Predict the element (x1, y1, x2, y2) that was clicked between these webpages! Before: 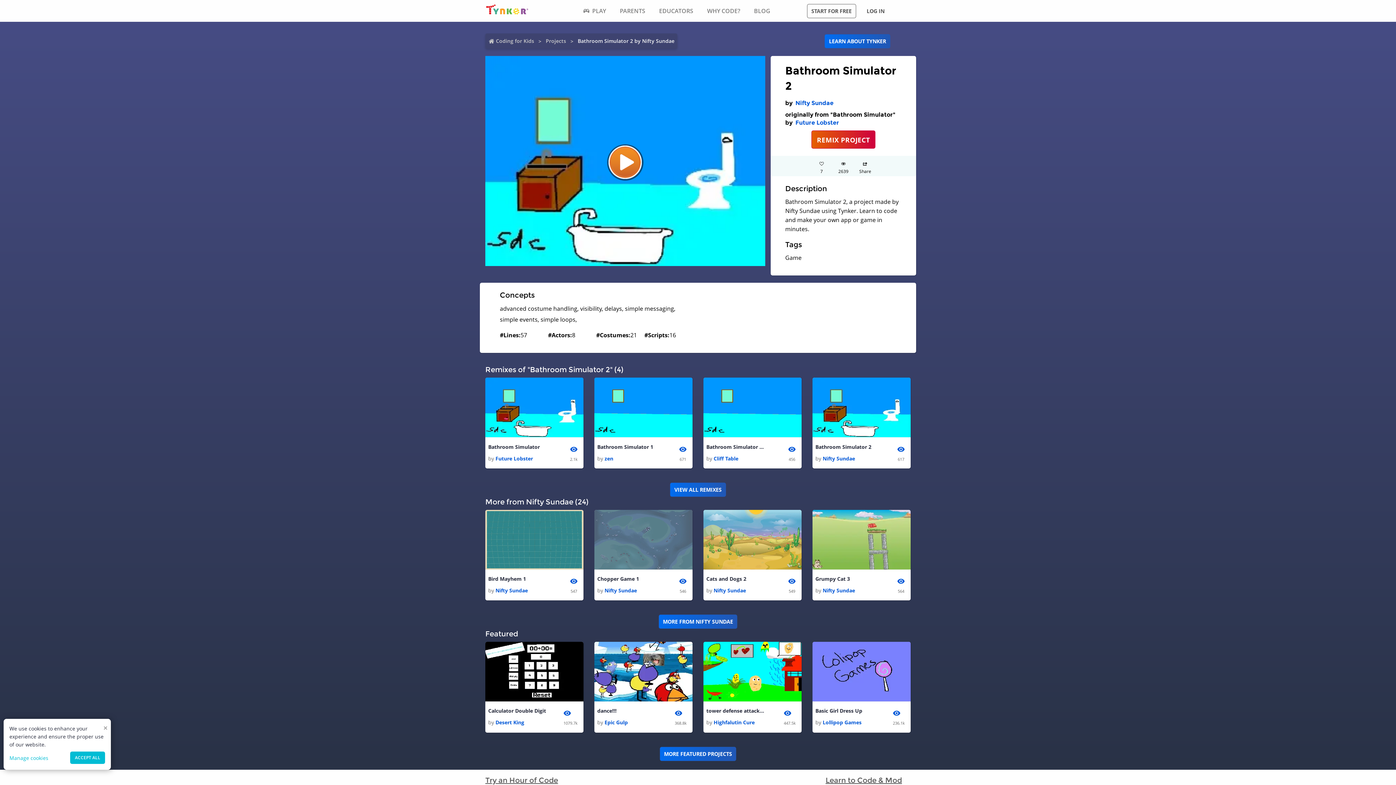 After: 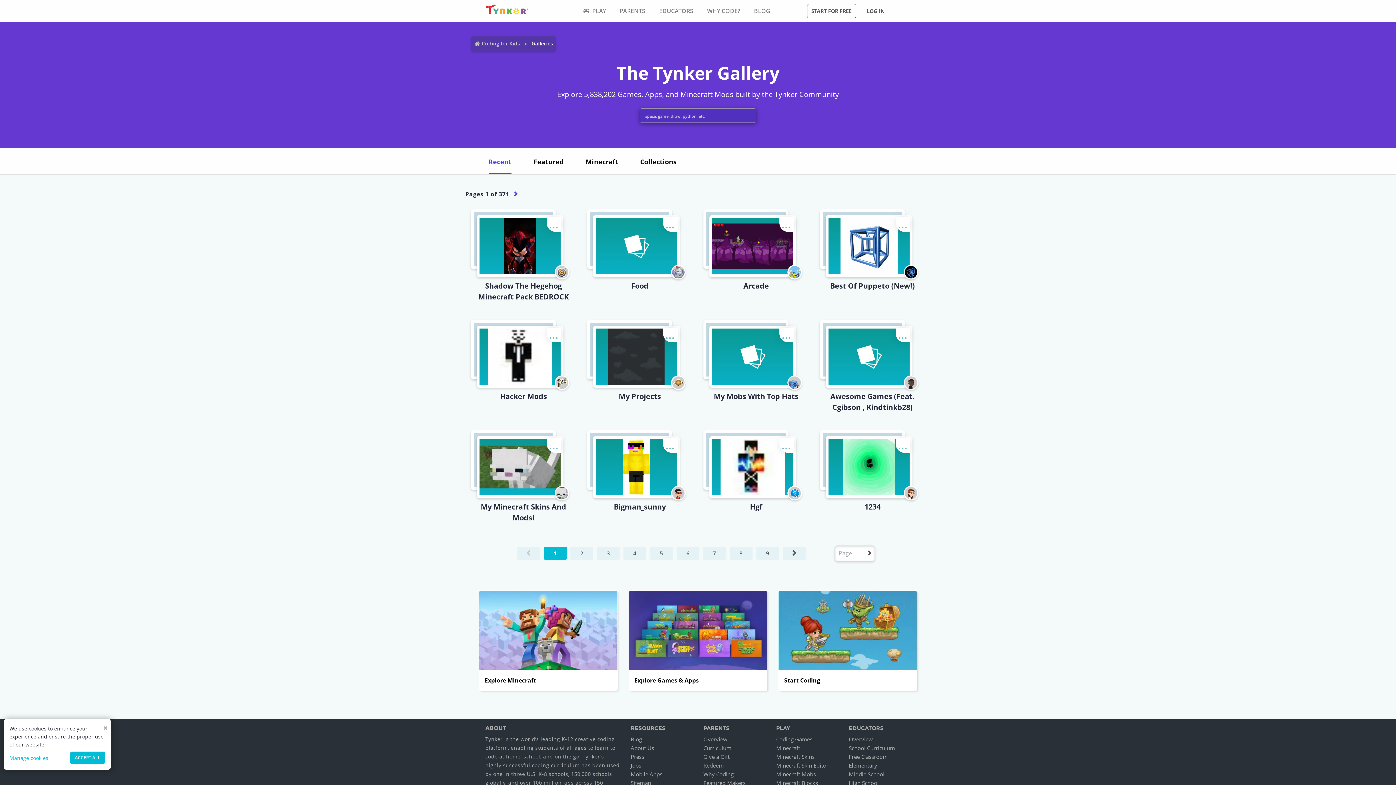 Action: bbox: (545, 36, 566, 45) label: Projects